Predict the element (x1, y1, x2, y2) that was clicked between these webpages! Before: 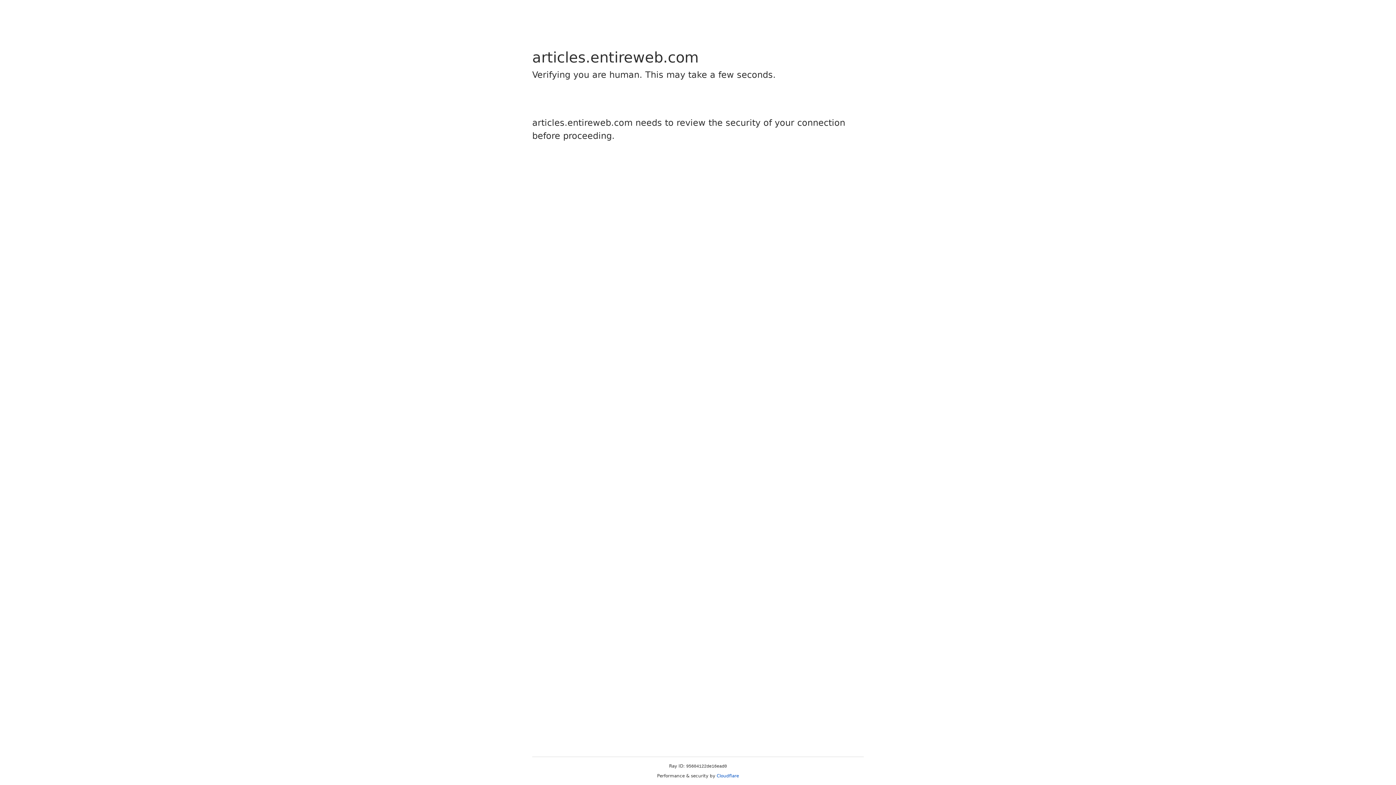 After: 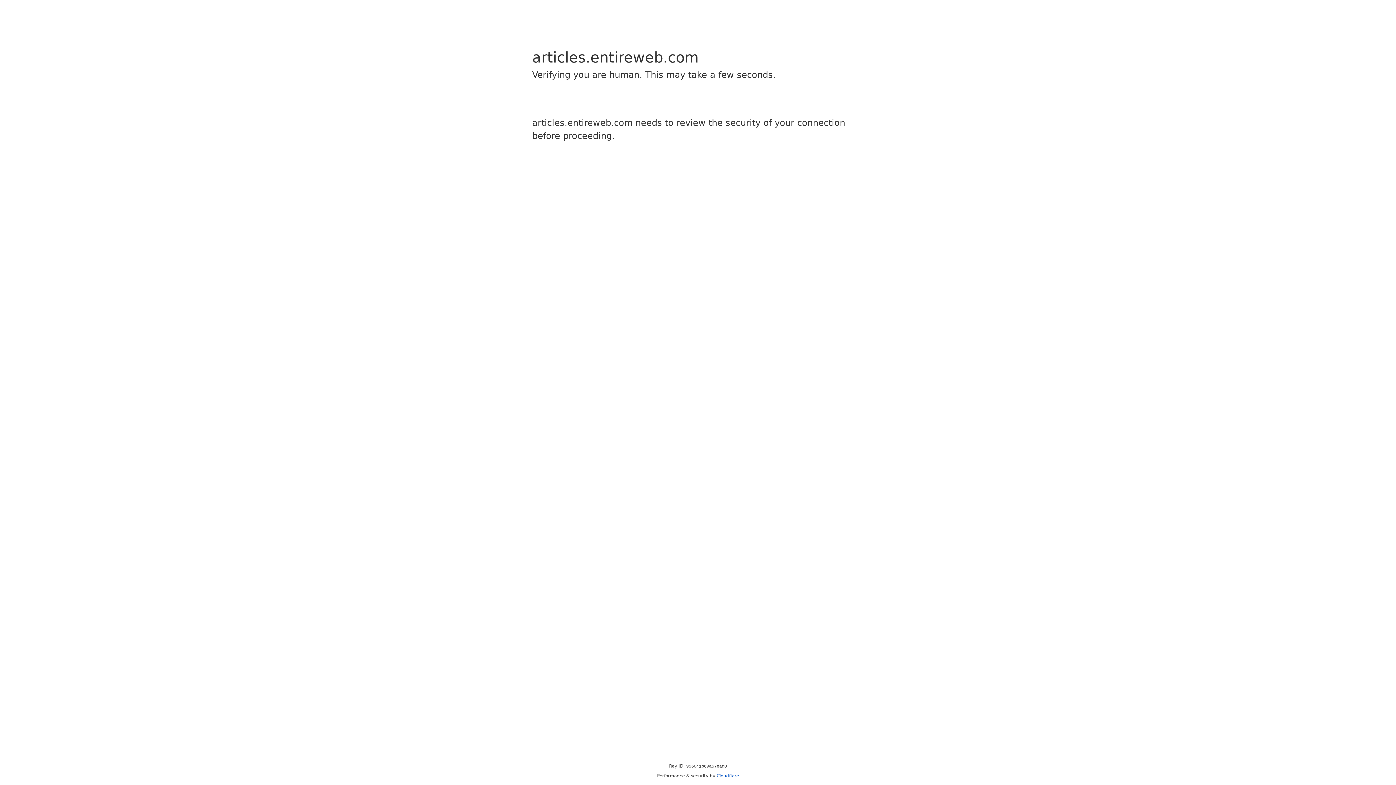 Action: label: Cloudflare bbox: (716, 773, 739, 778)